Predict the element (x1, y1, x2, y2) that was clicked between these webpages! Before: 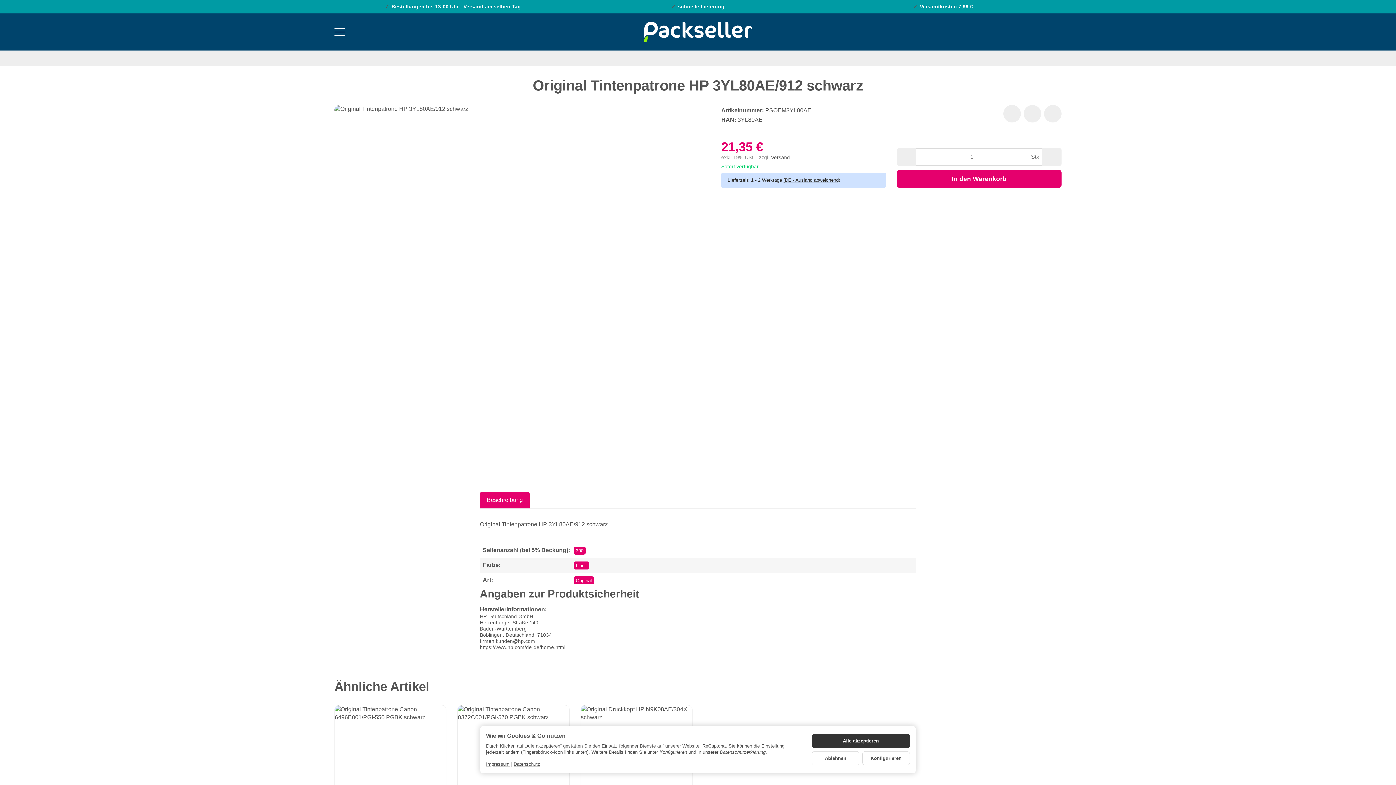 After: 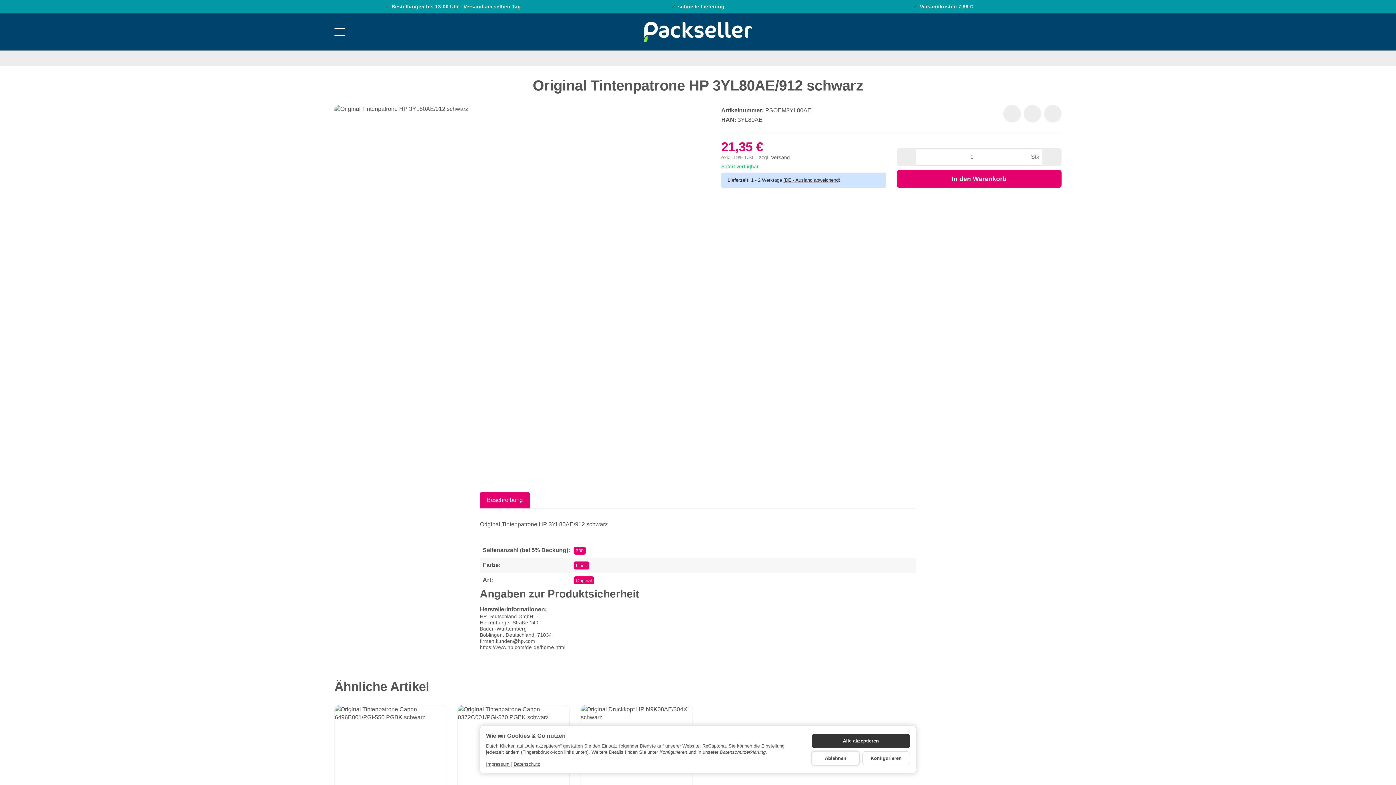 Action: bbox: (812, 751, 859, 765) label: Ablehnen